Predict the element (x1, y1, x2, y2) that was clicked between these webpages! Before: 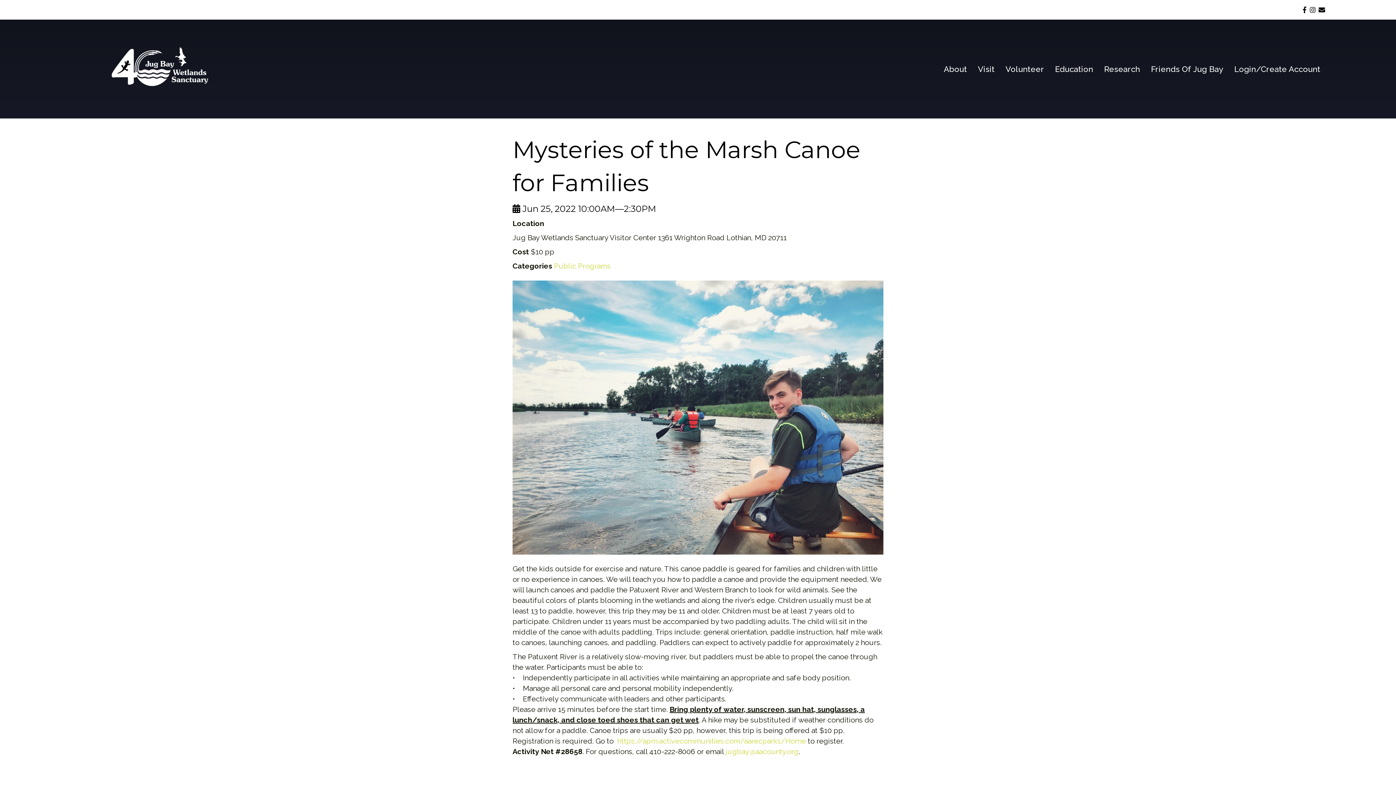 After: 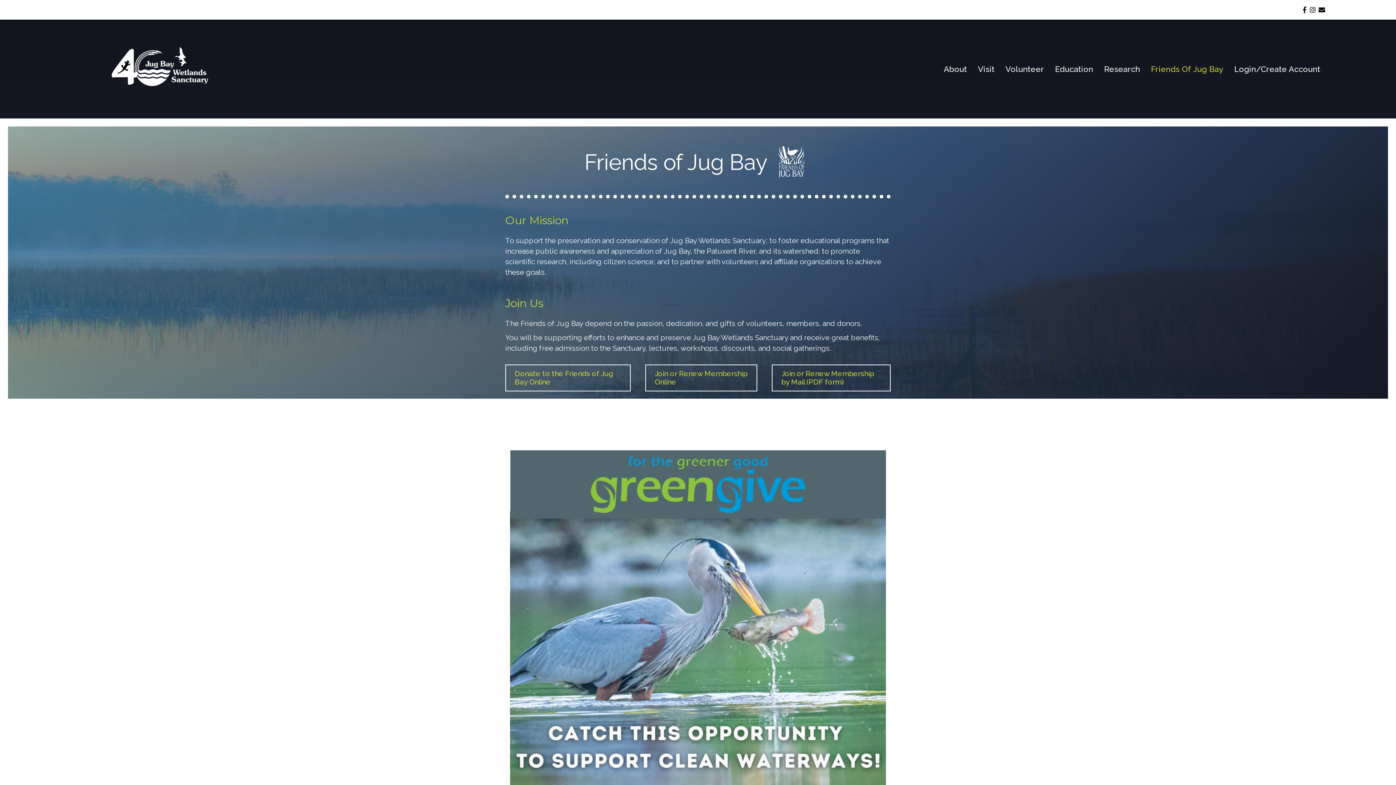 Action: label: Friends Of Jug Bay bbox: (1145, 58, 1229, 80)